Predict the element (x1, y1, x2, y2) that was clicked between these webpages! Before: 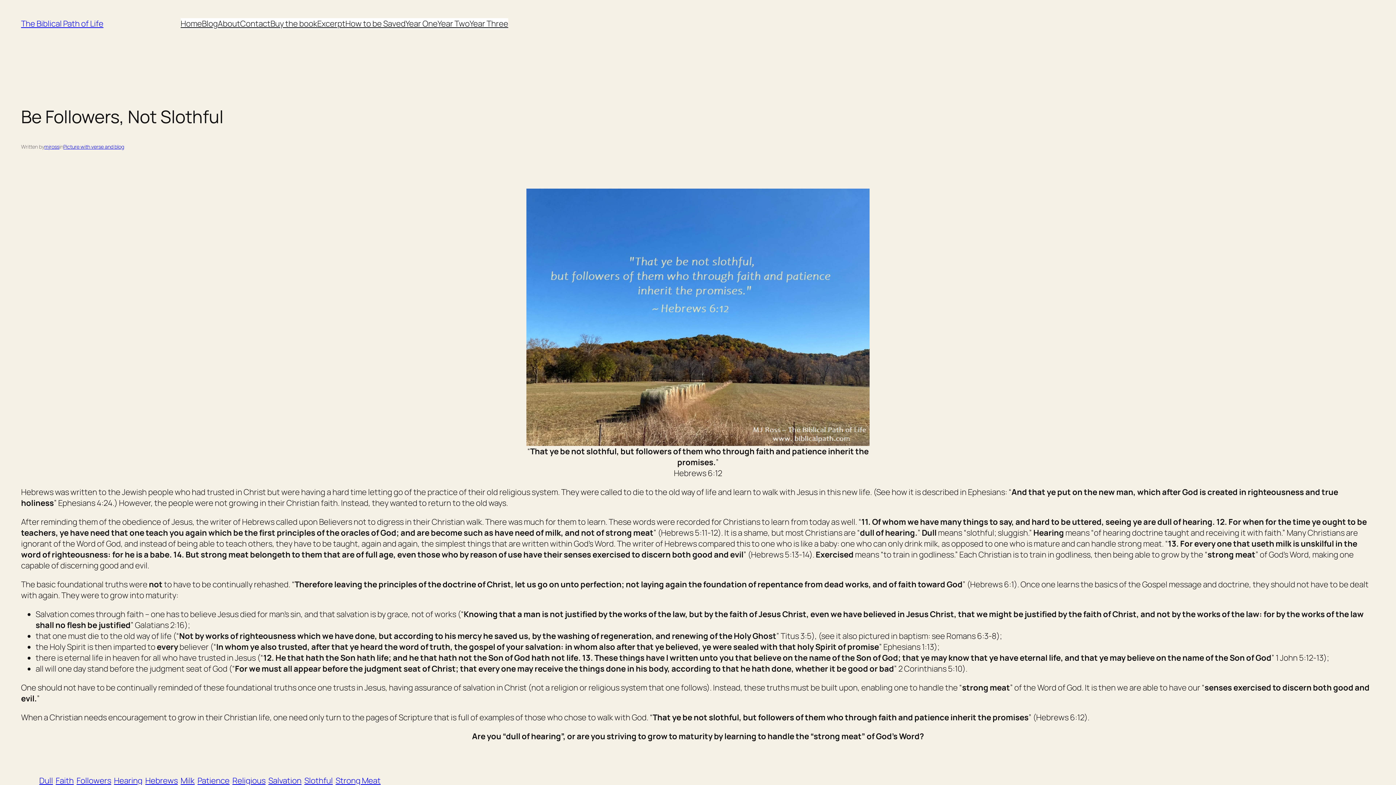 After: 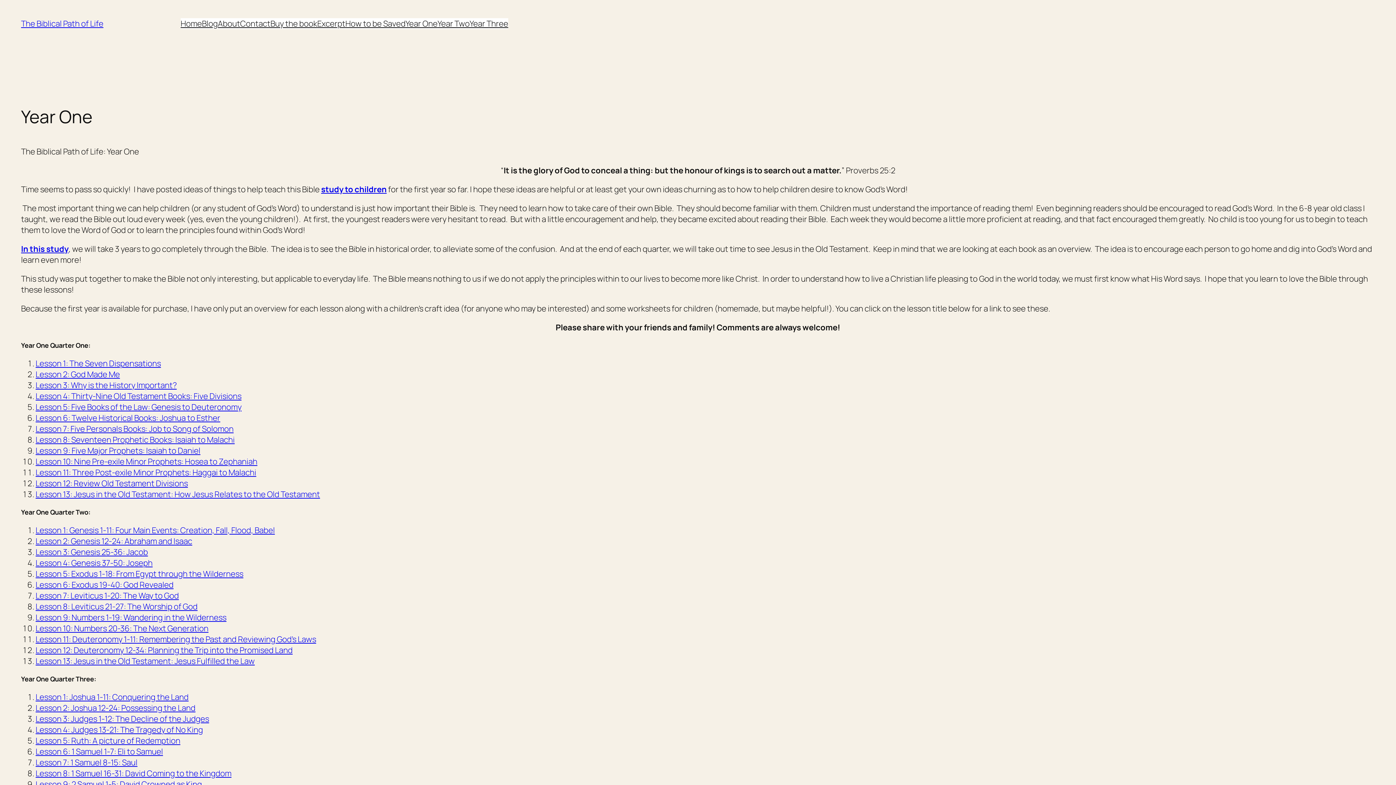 Action: bbox: (405, 18, 437, 29) label: Year One